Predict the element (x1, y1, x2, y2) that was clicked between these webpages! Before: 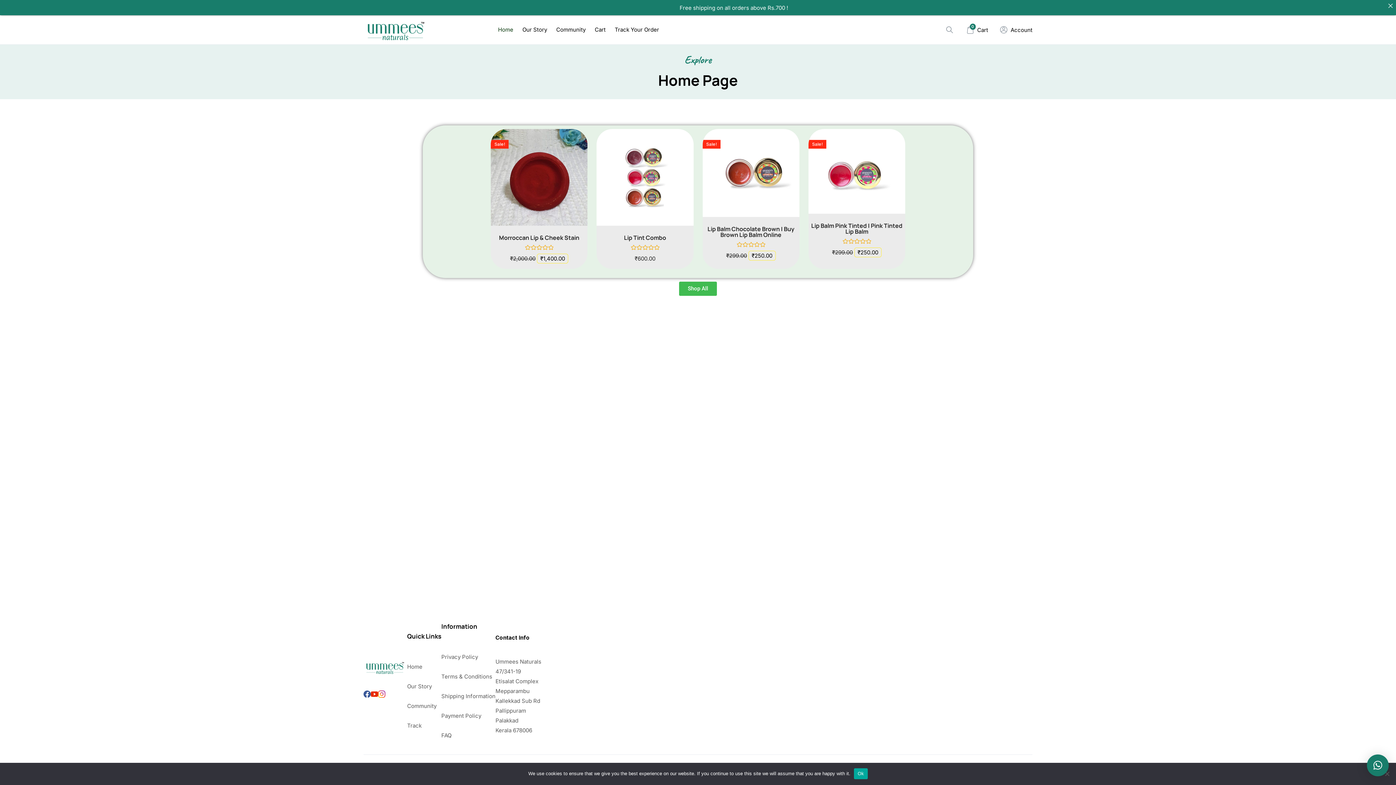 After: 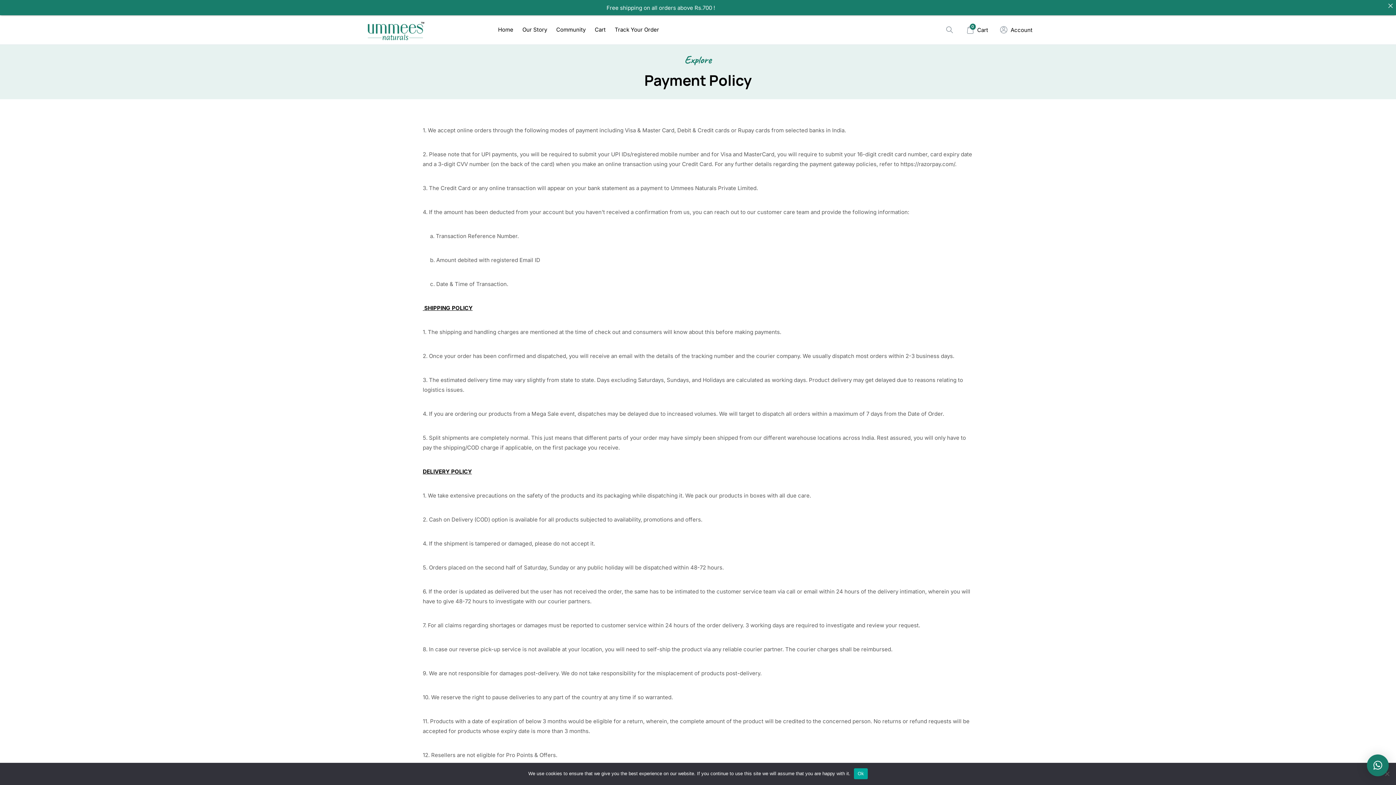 Action: label: 
Payment Policy bbox: (441, 712, 481, 719)